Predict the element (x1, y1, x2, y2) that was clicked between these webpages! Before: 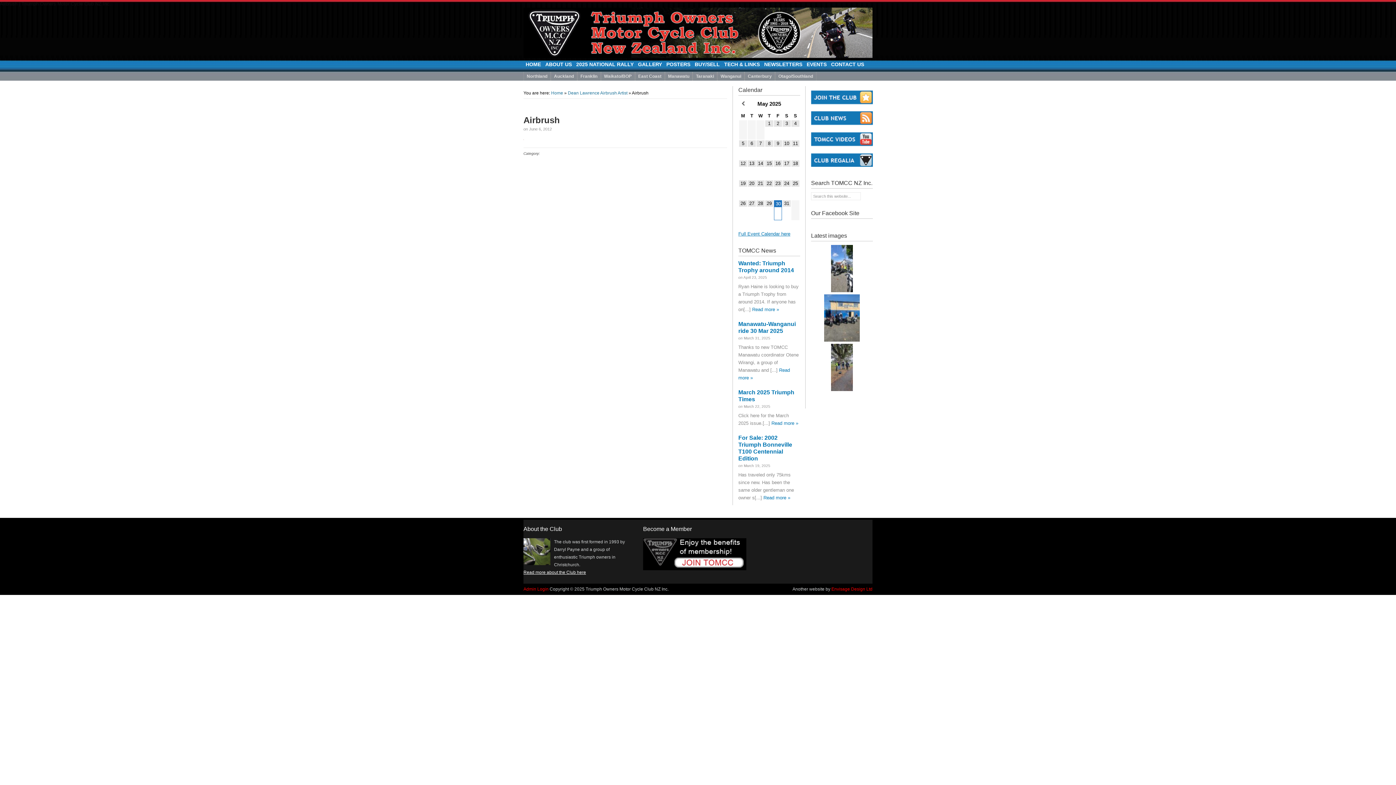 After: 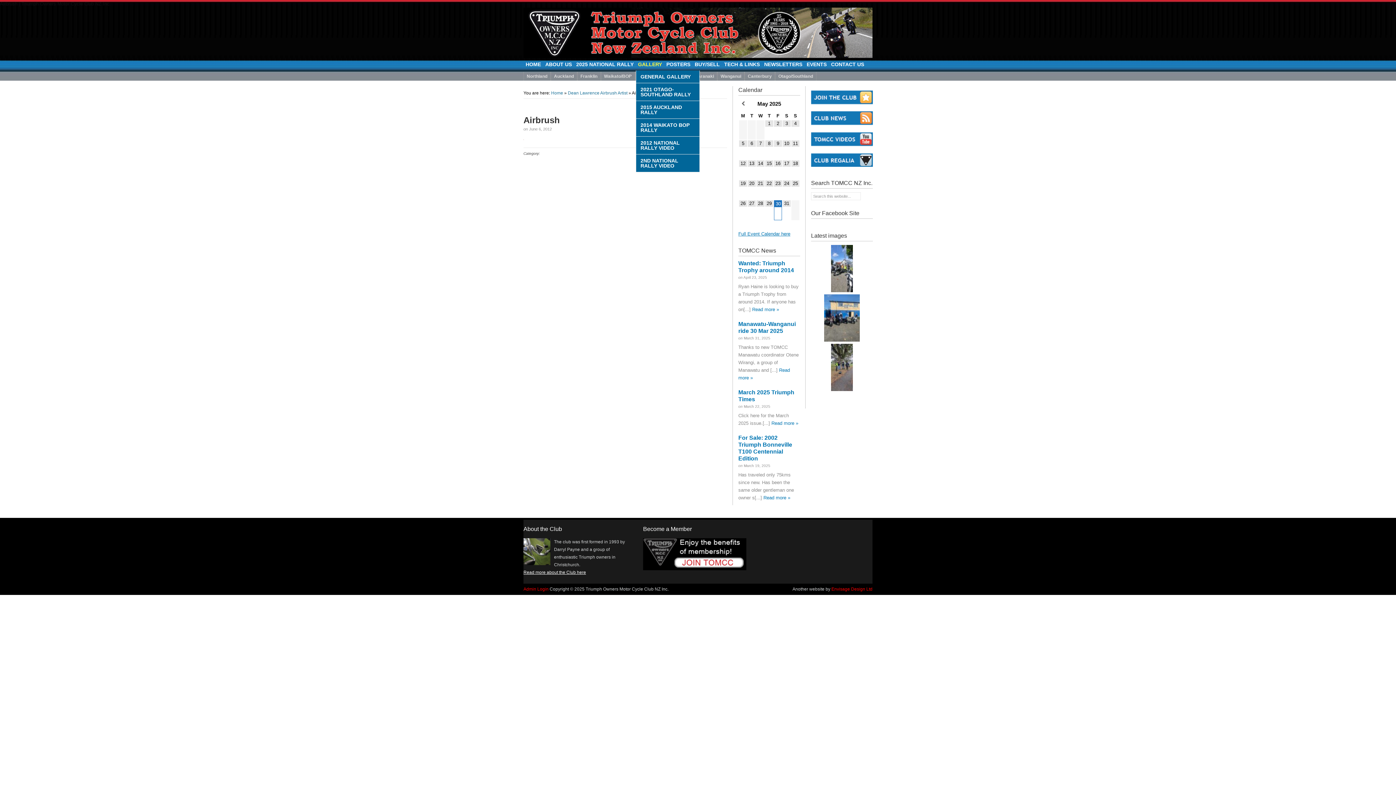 Action: bbox: (636, 58, 664, 70) label: GALLERY